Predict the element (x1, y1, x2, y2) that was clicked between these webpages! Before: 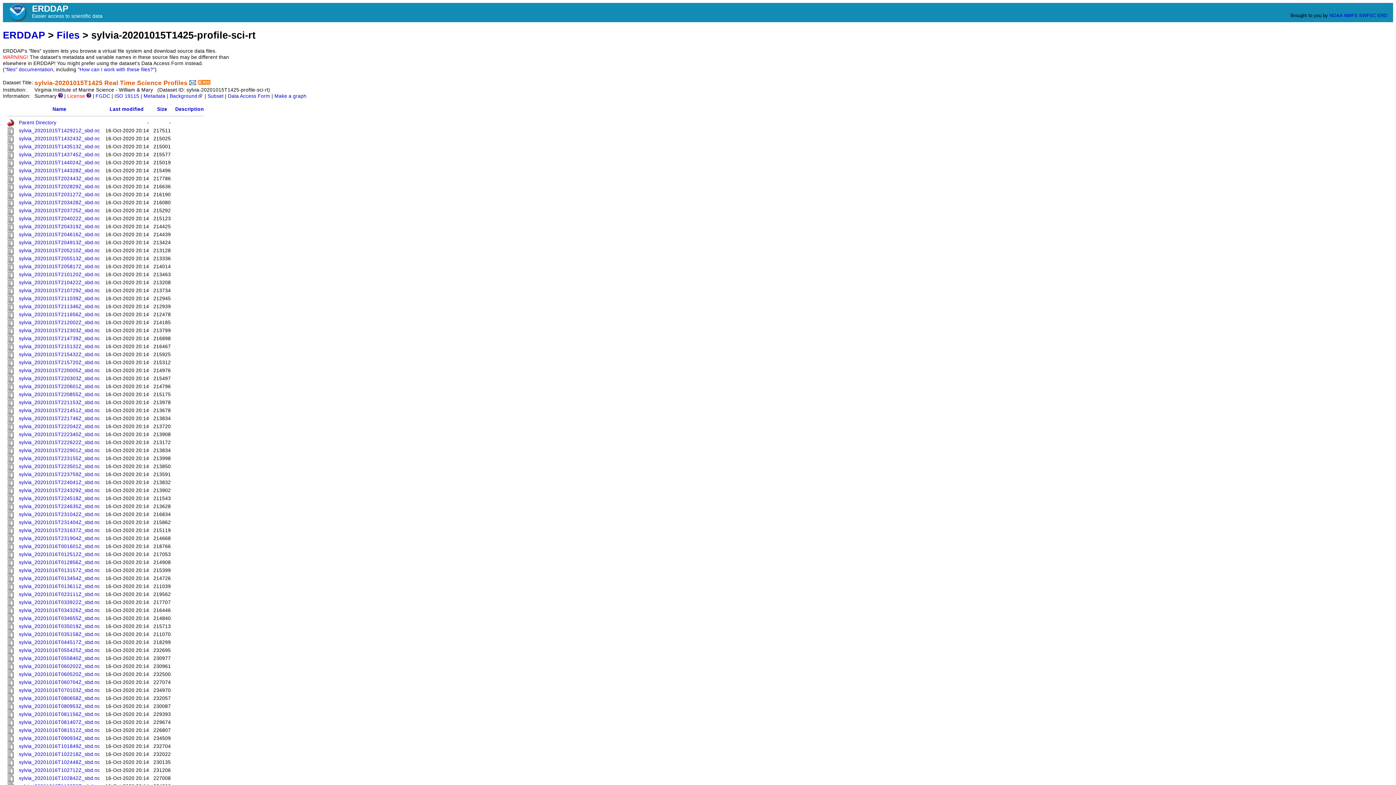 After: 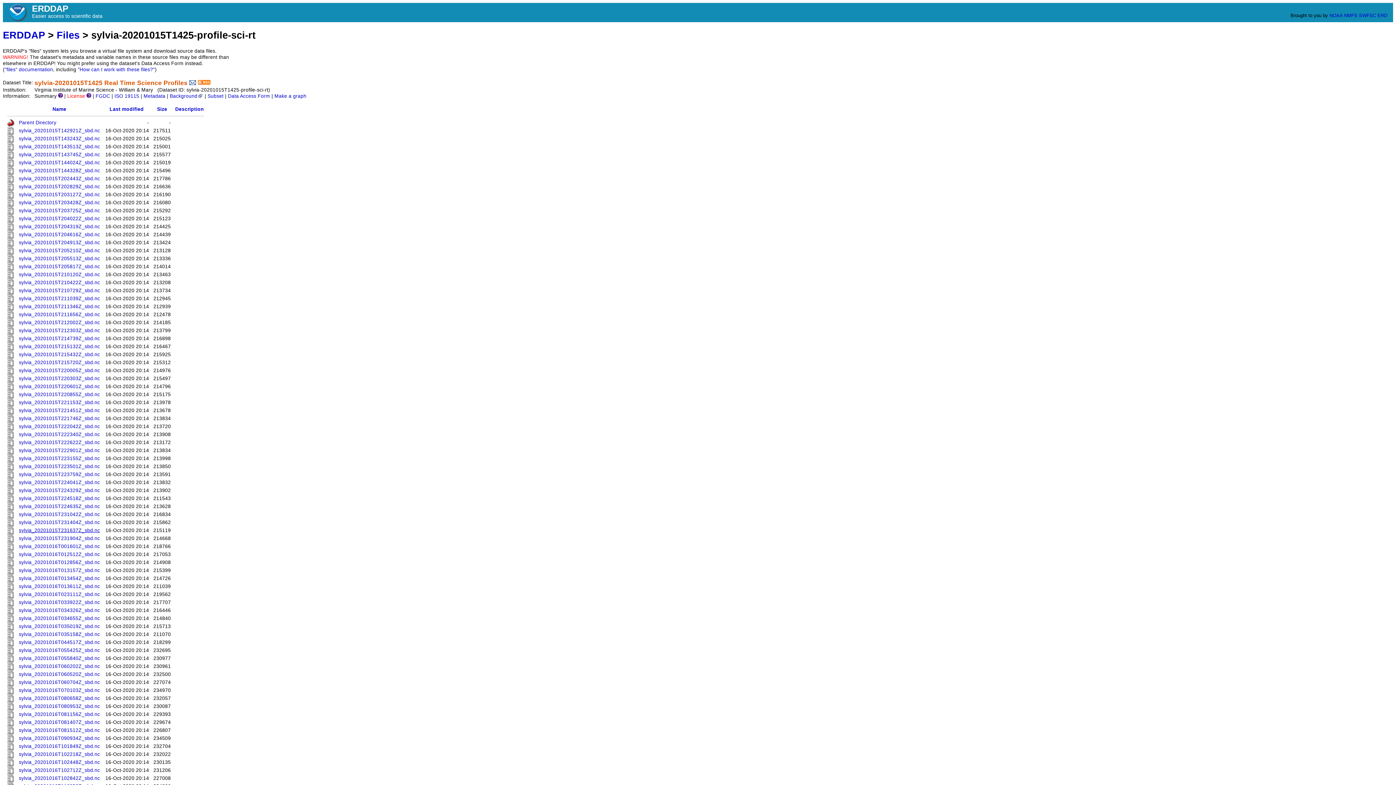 Action: label: sylvia_20201015T231637Z_sbd.nc bbox: (18, 528, 100, 533)